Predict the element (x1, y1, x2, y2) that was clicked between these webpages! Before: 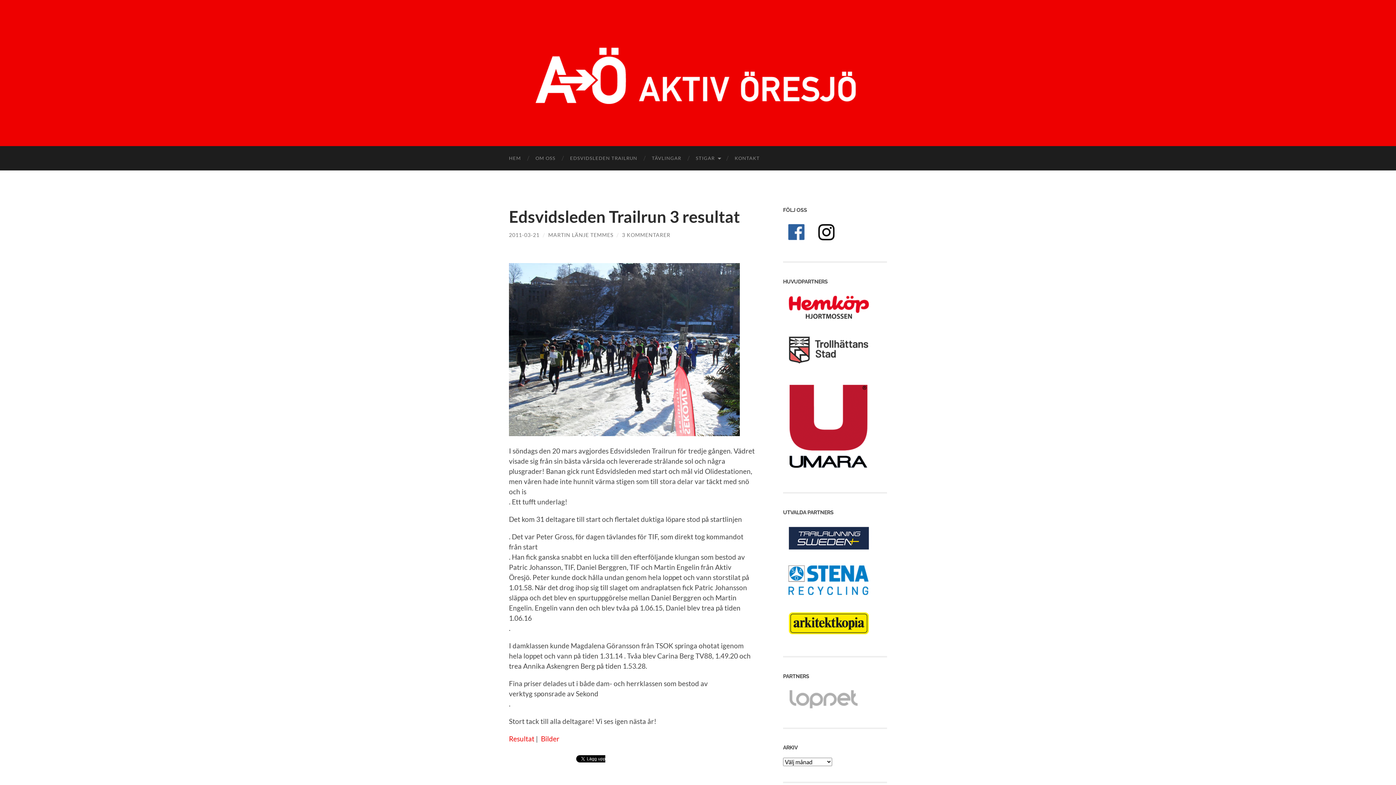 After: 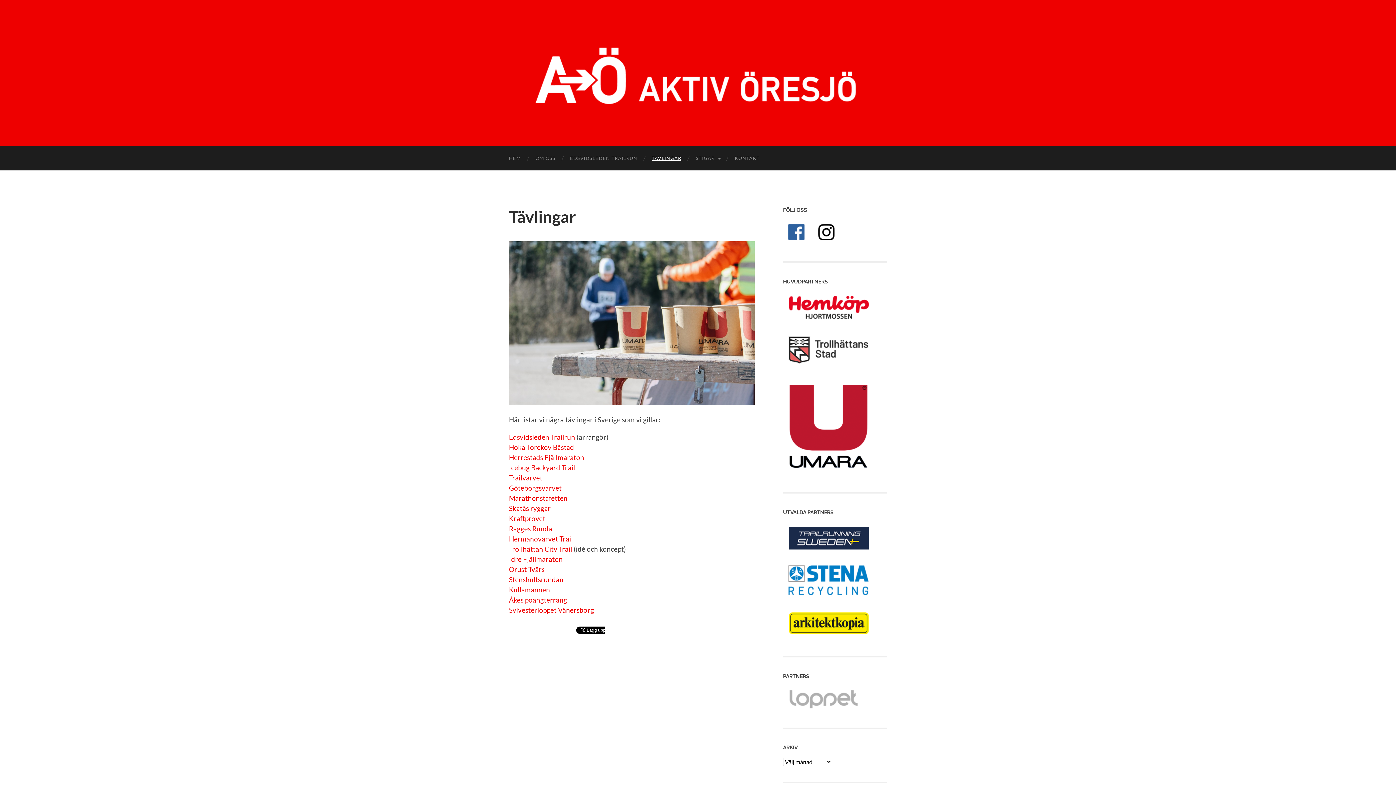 Action: label: TÄVLINGAR bbox: (644, 146, 688, 170)